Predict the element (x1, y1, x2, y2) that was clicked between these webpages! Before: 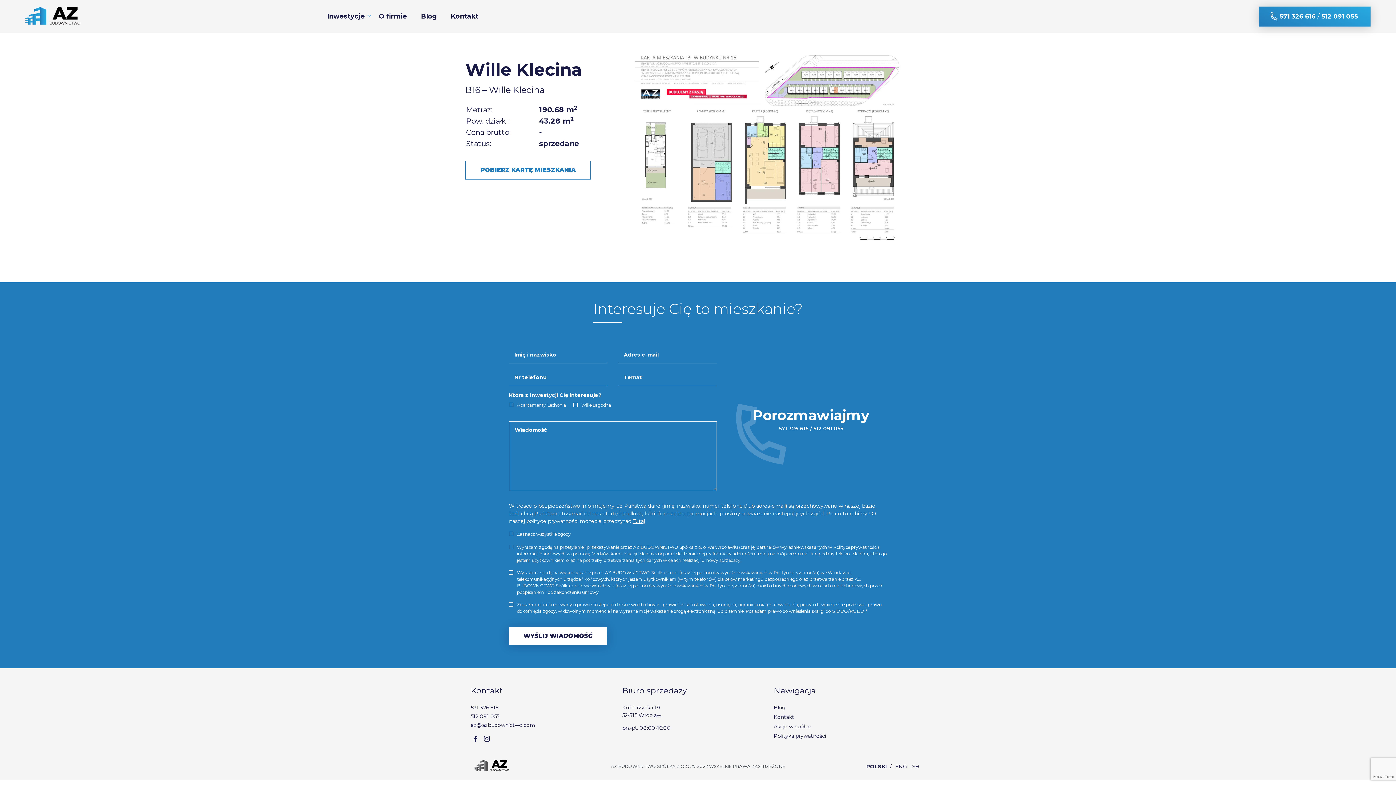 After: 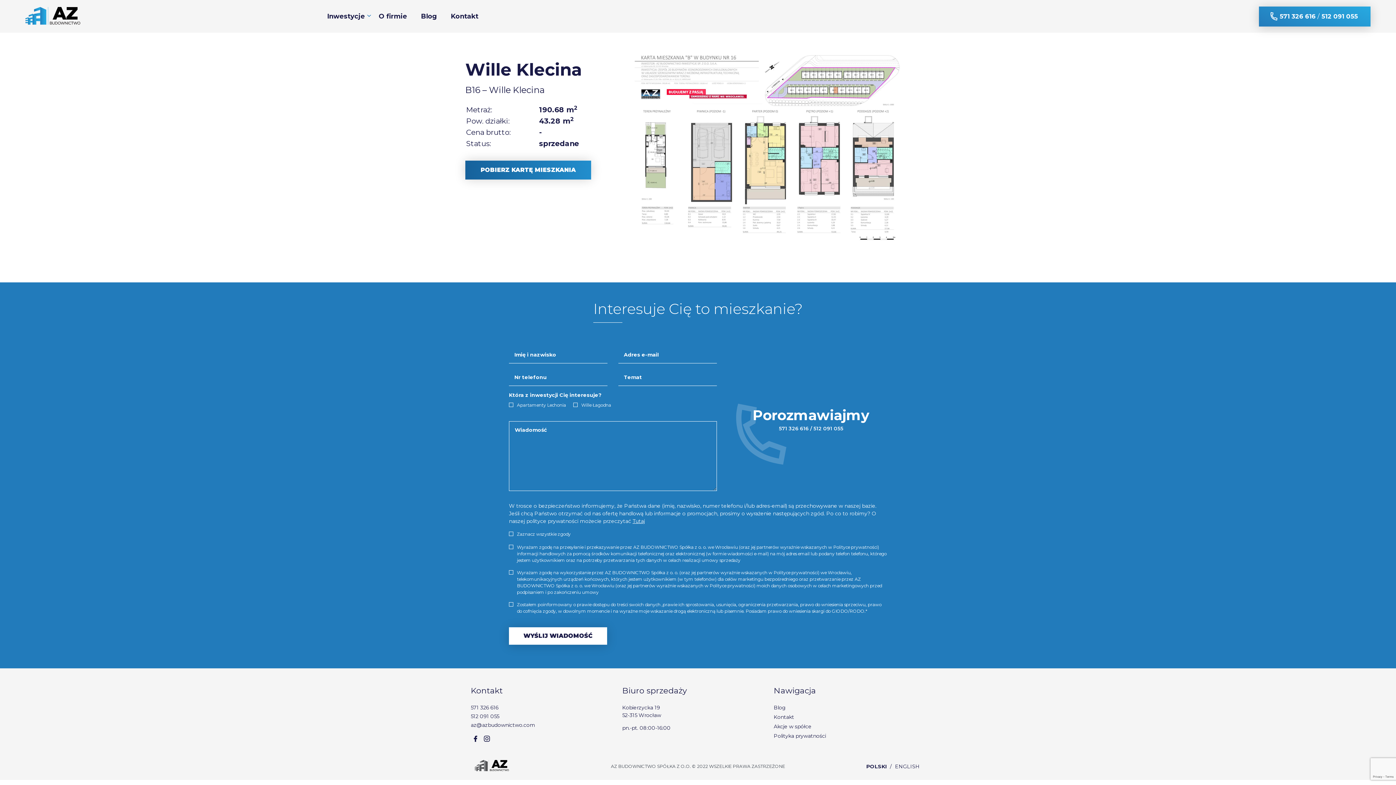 Action: bbox: (465, 160, 591, 179) label: POBIERZ KARTĘ MIESZKANIA